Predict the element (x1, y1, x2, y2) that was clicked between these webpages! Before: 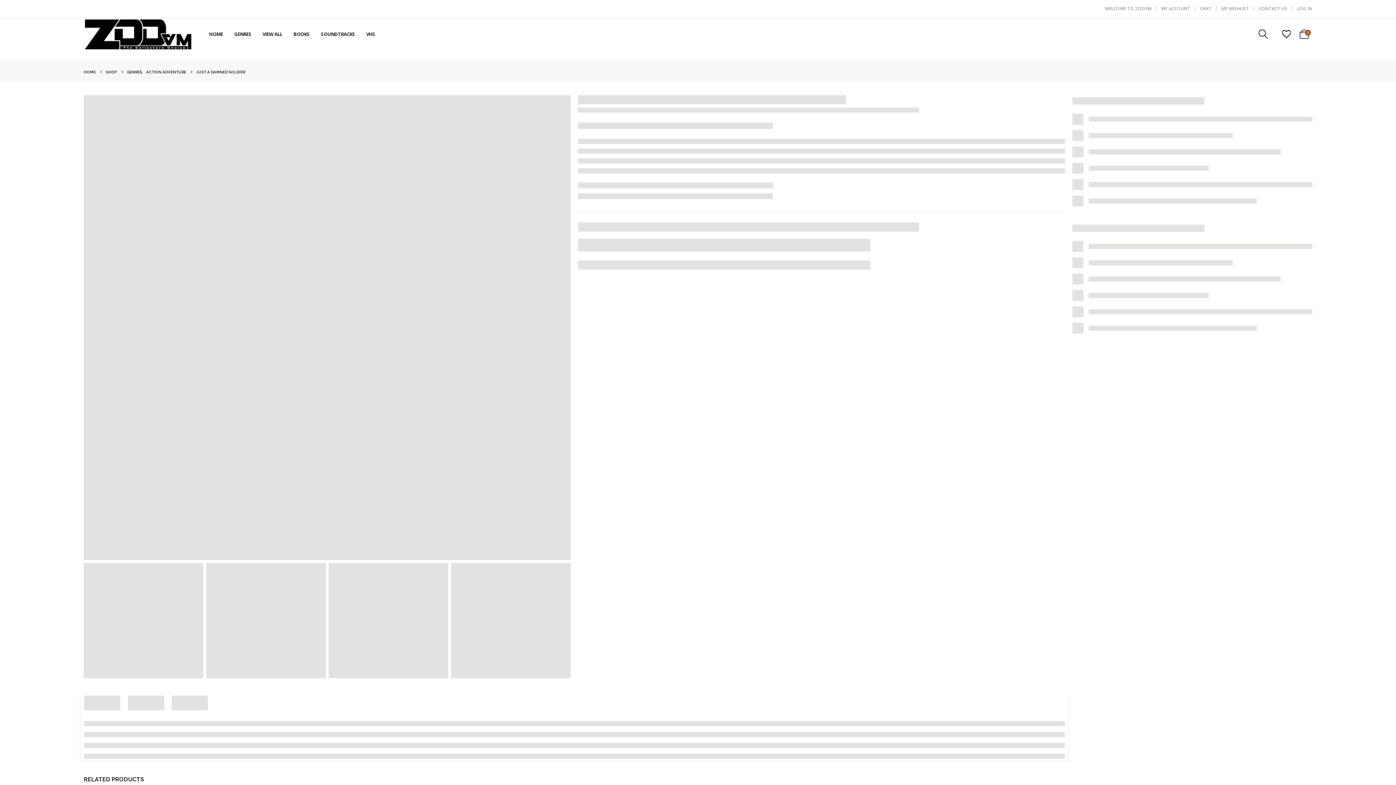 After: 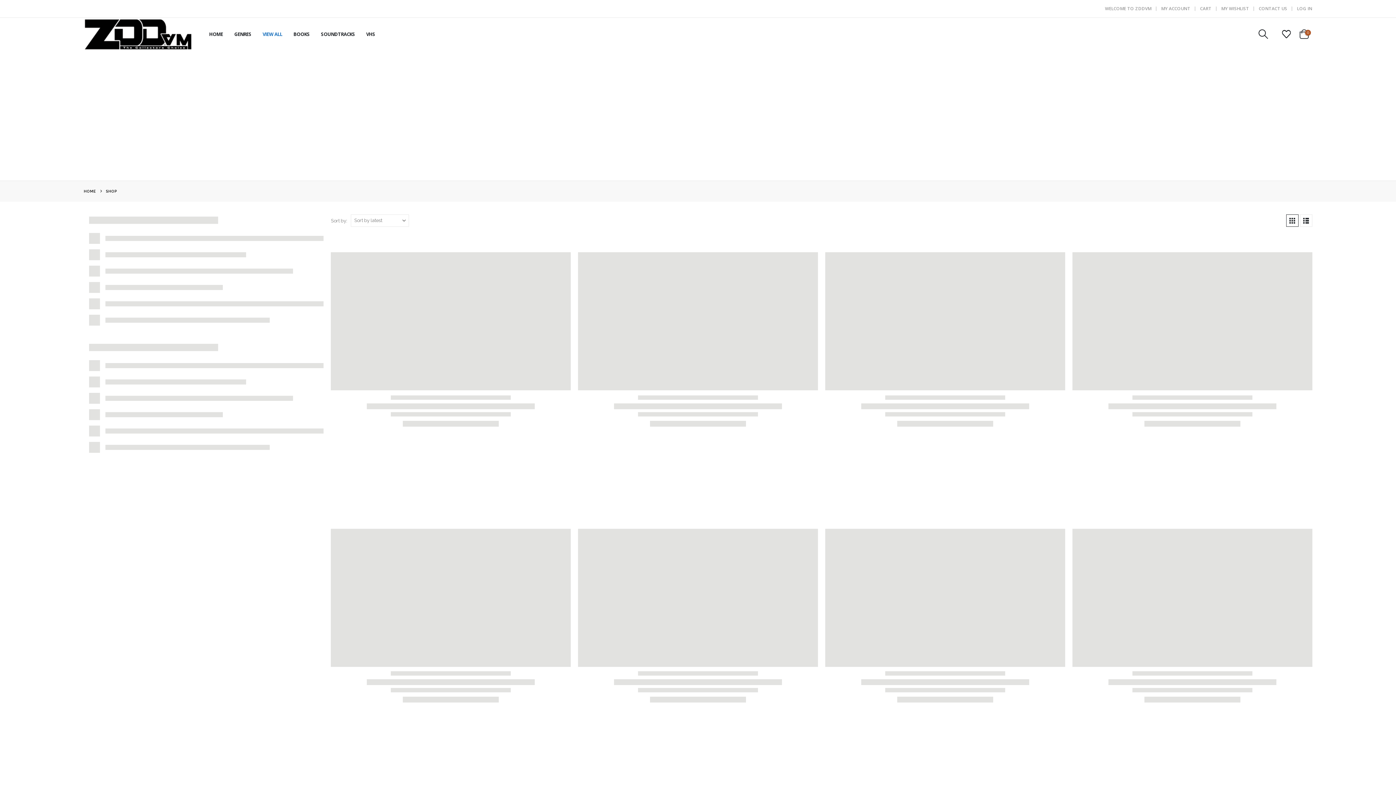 Action: label: VIEW ALL bbox: (257, 17, 287, 50)